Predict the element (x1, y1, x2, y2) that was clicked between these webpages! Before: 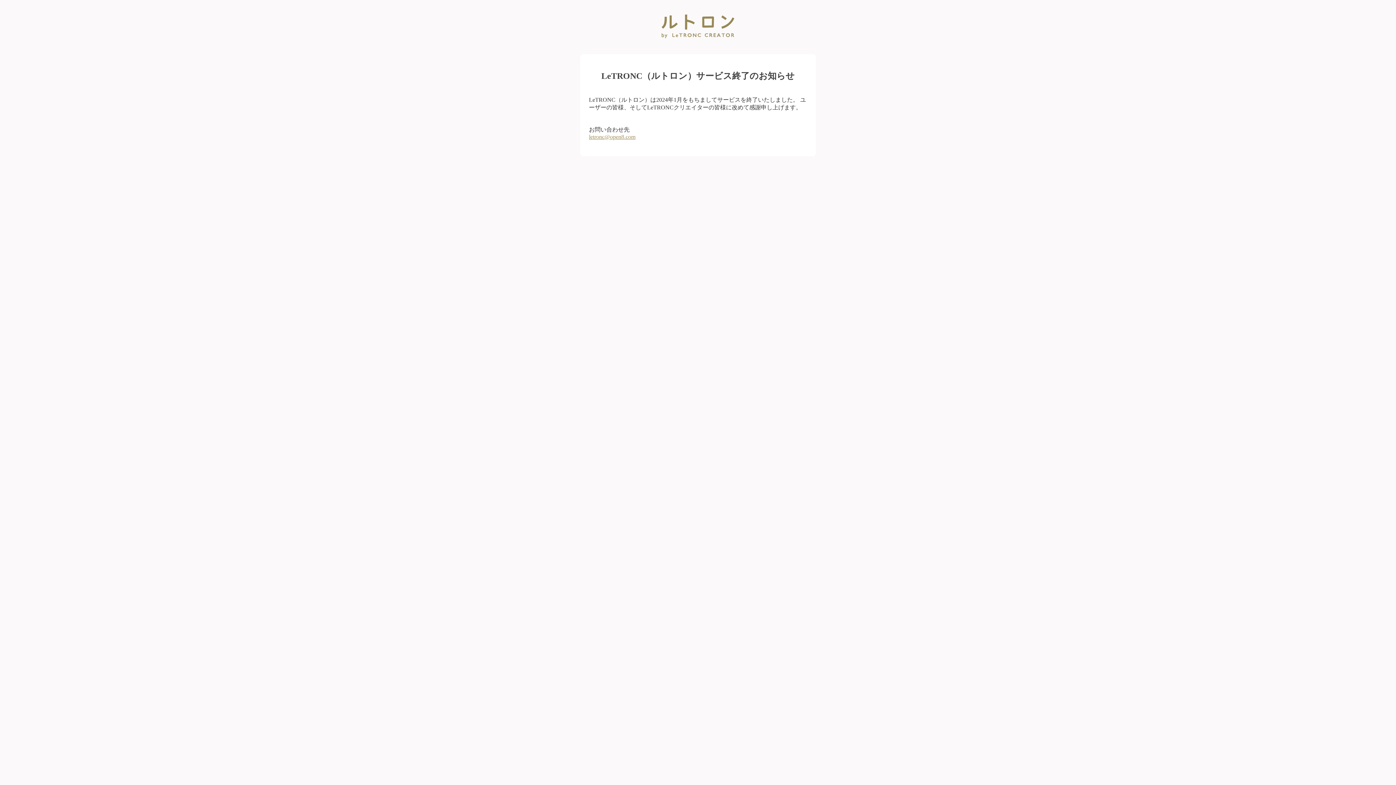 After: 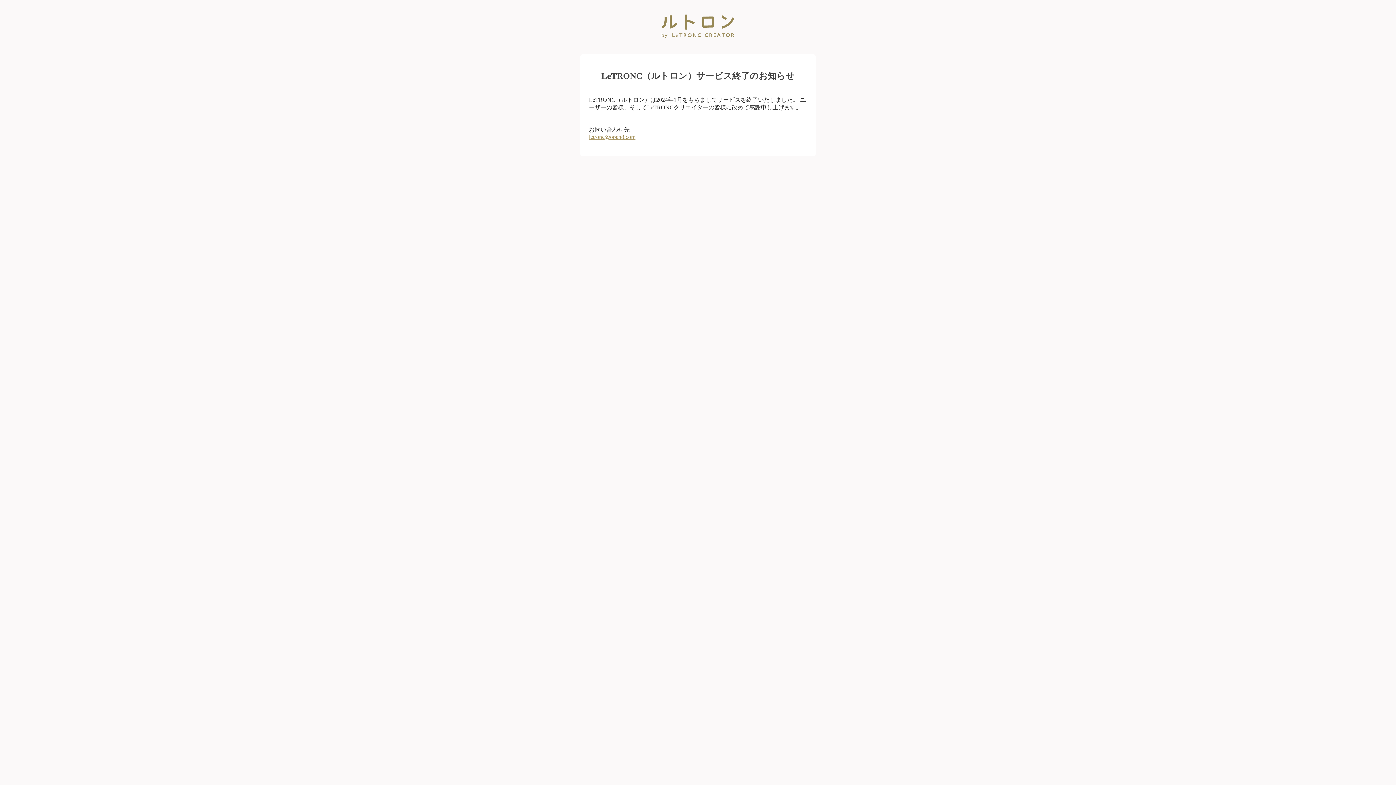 Action: bbox: (589, 133, 635, 139) label: letronc@open8.com